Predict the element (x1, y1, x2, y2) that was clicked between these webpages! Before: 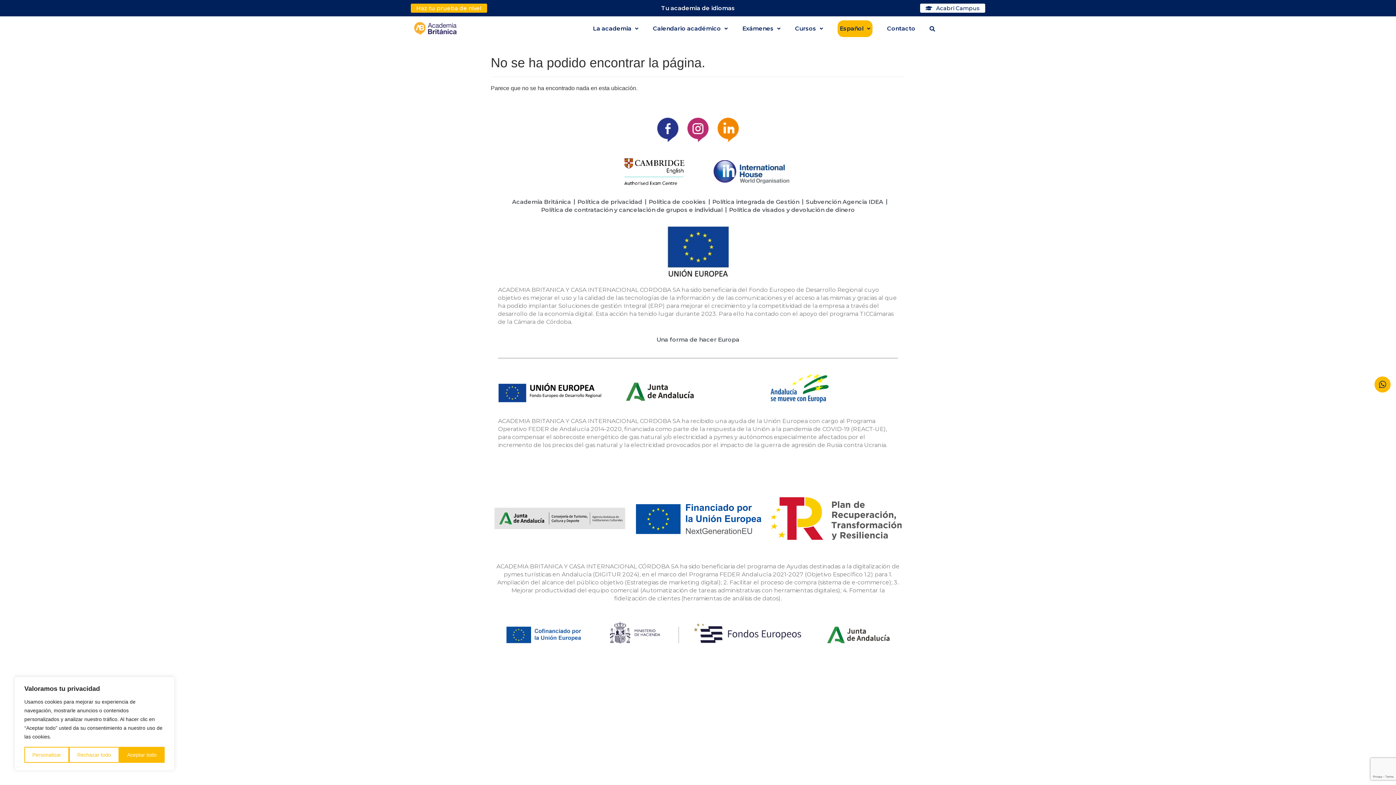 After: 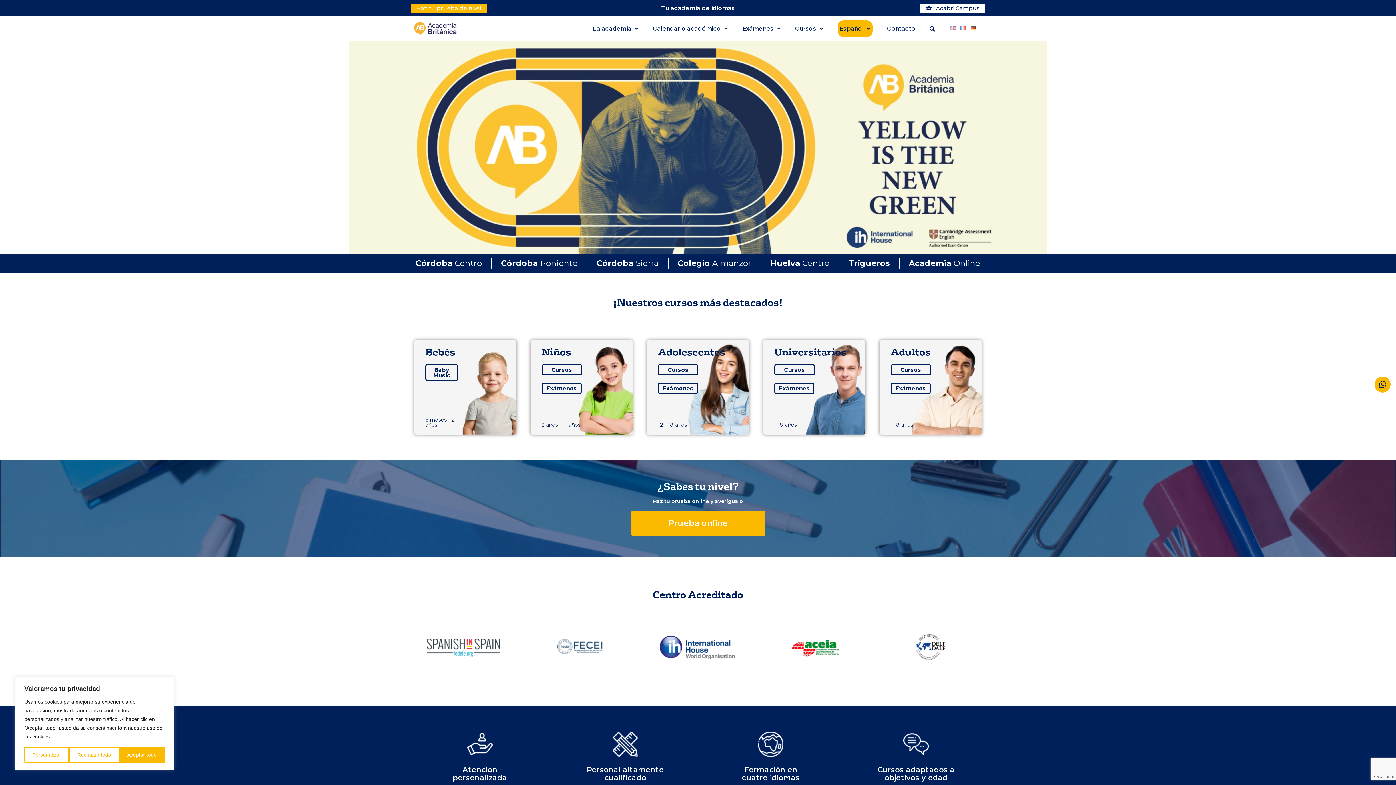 Action: bbox: (410, 20, 520, 37)